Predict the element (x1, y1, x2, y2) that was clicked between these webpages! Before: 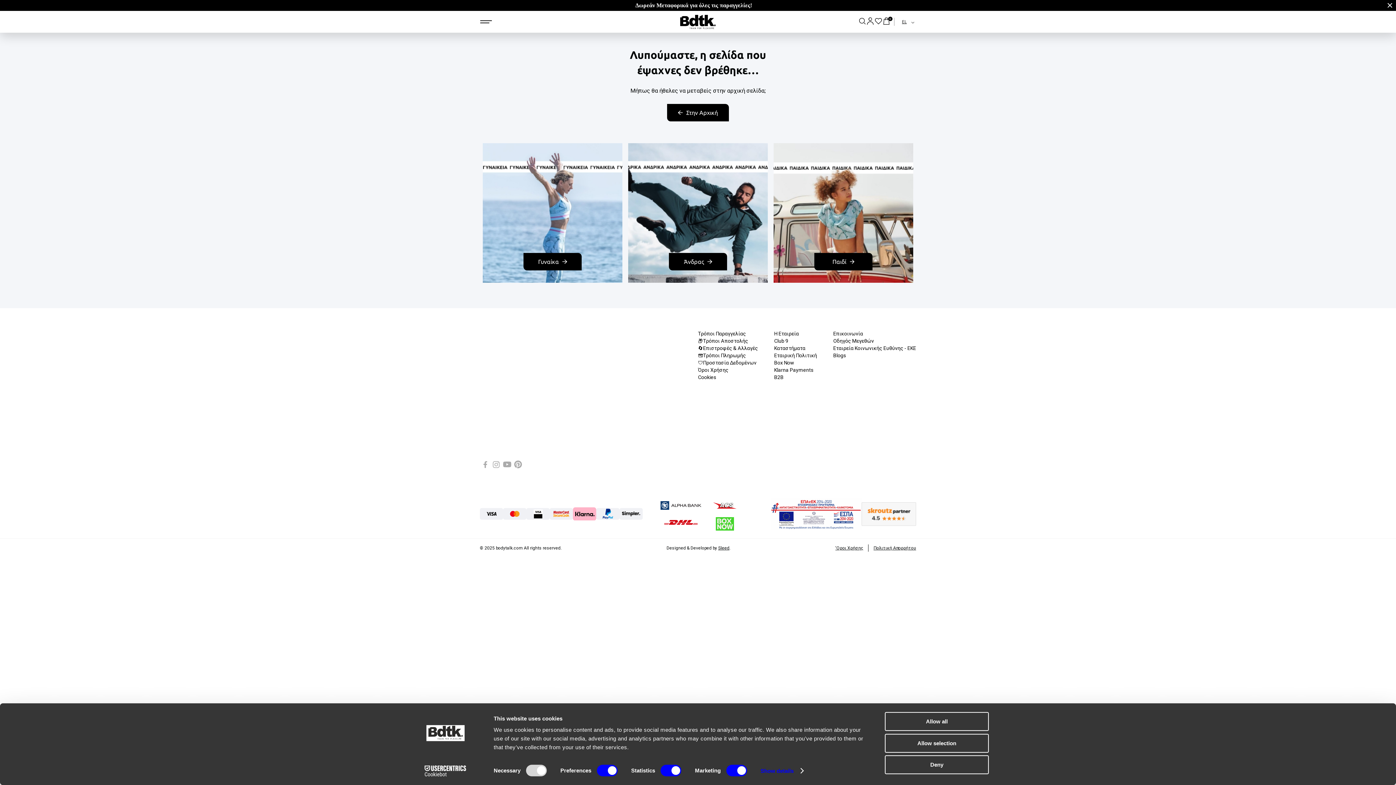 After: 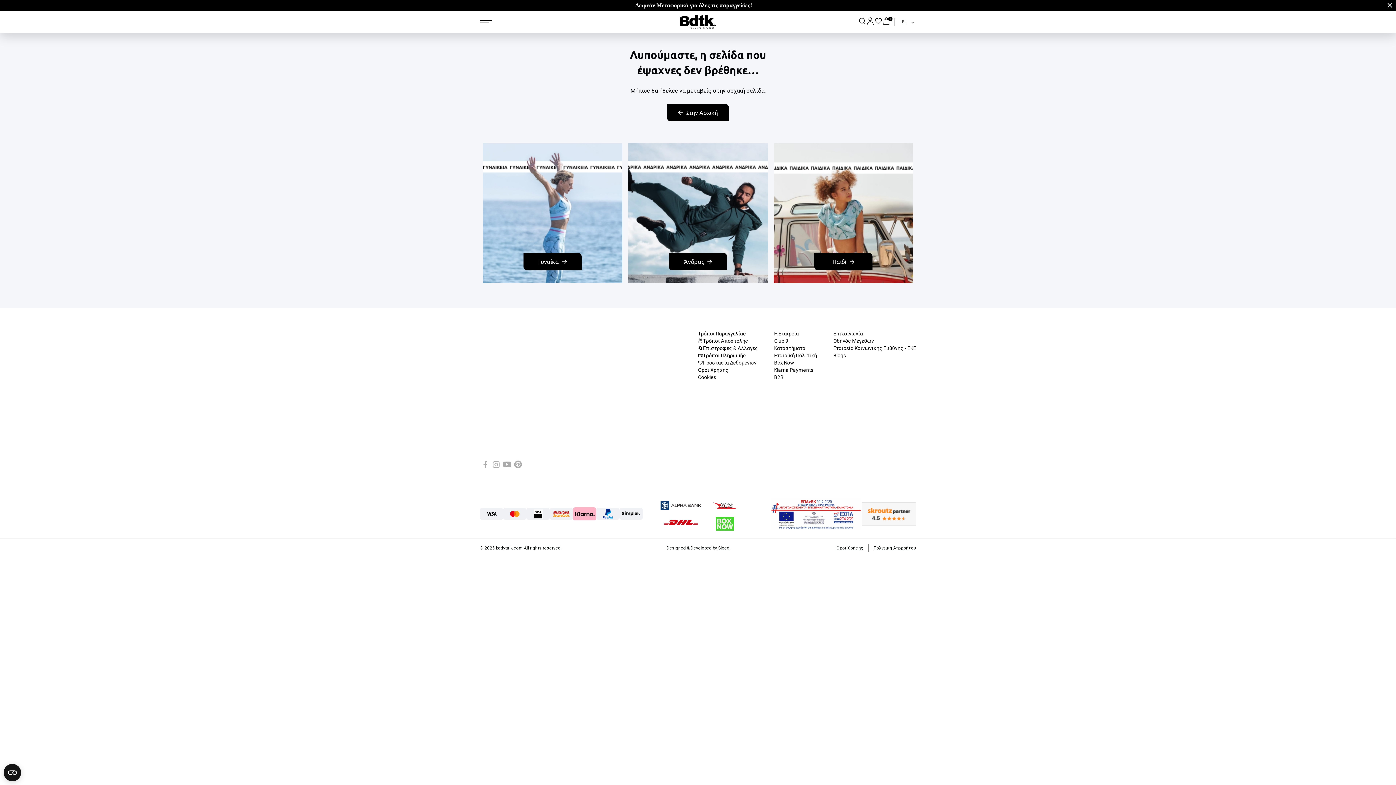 Action: label: Allow selection bbox: (885, 734, 989, 753)